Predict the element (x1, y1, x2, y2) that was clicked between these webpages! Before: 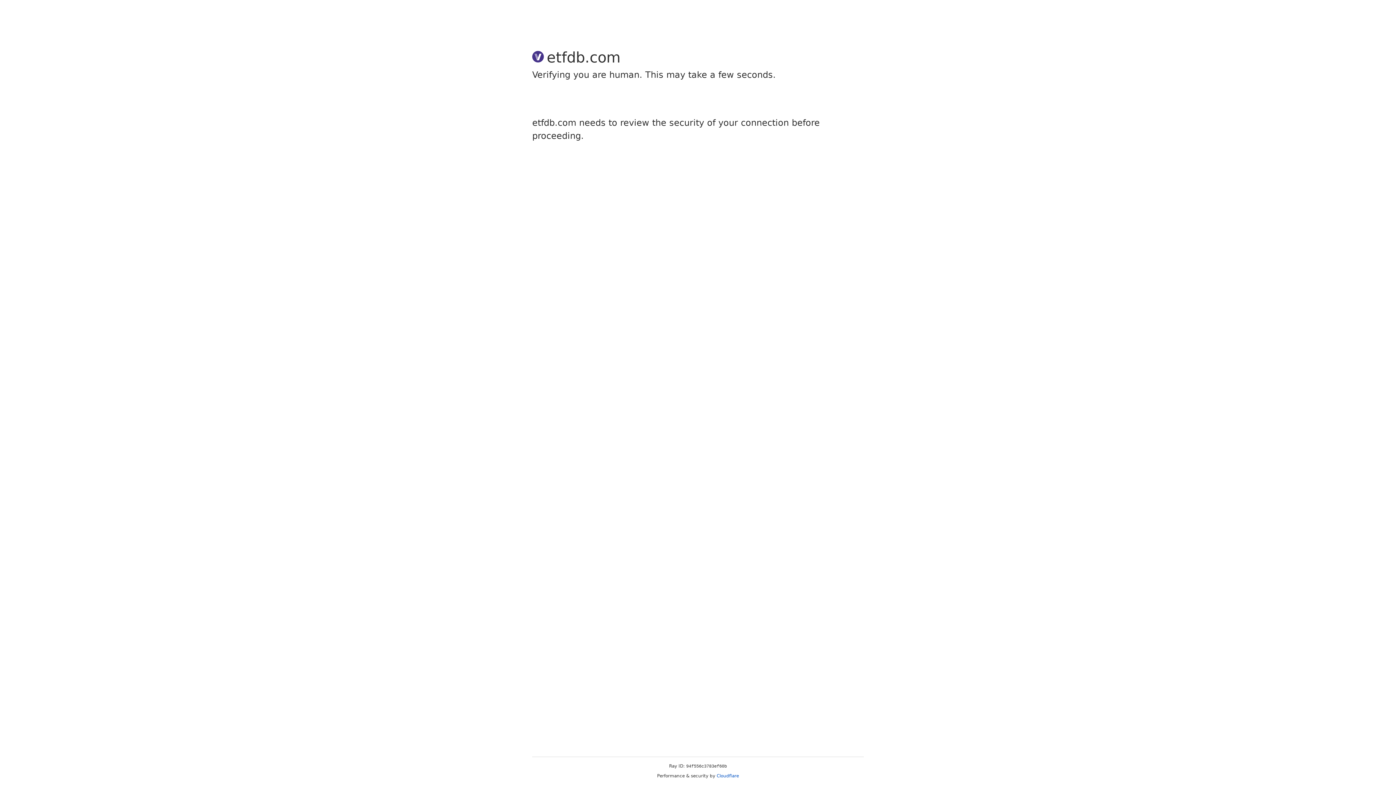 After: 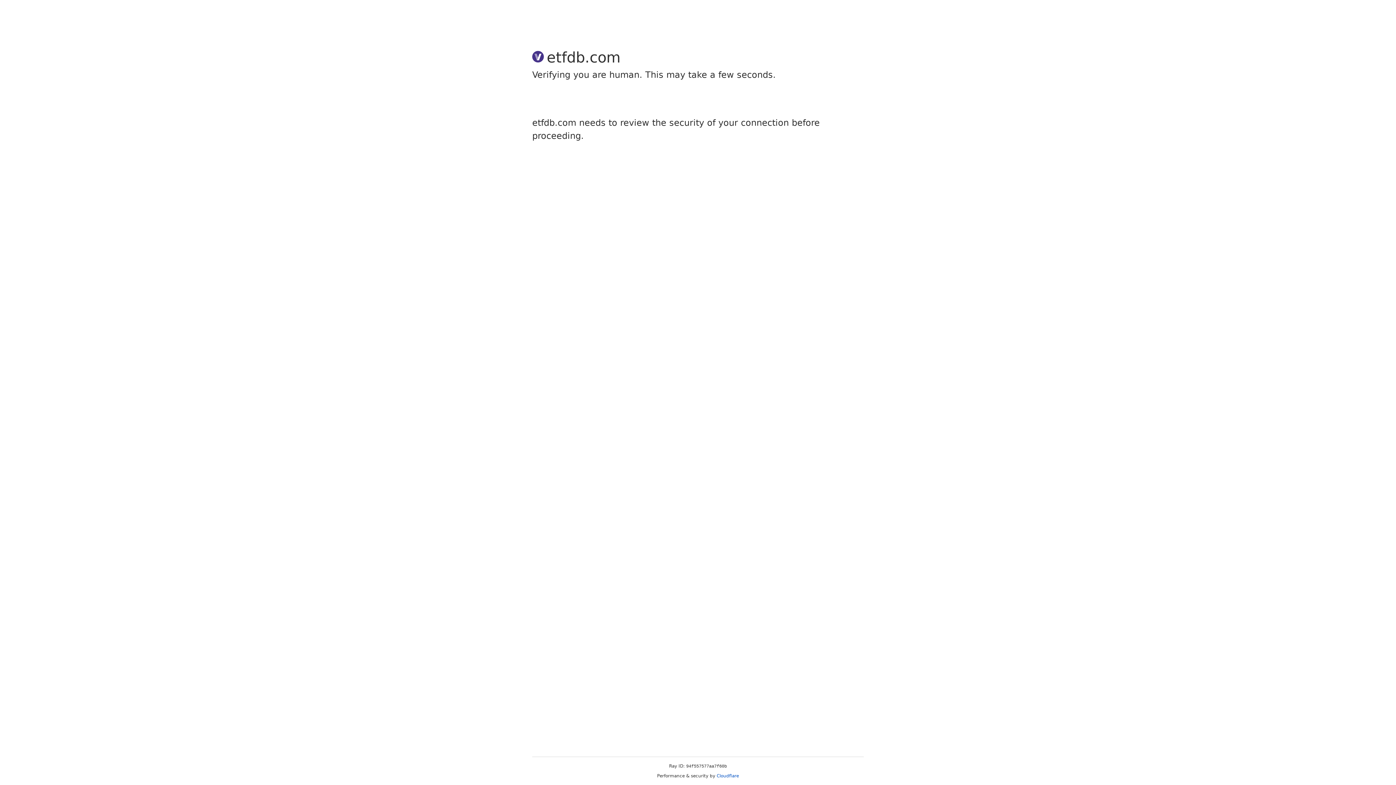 Action: label: Cloudflare bbox: (716, 773, 739, 778)